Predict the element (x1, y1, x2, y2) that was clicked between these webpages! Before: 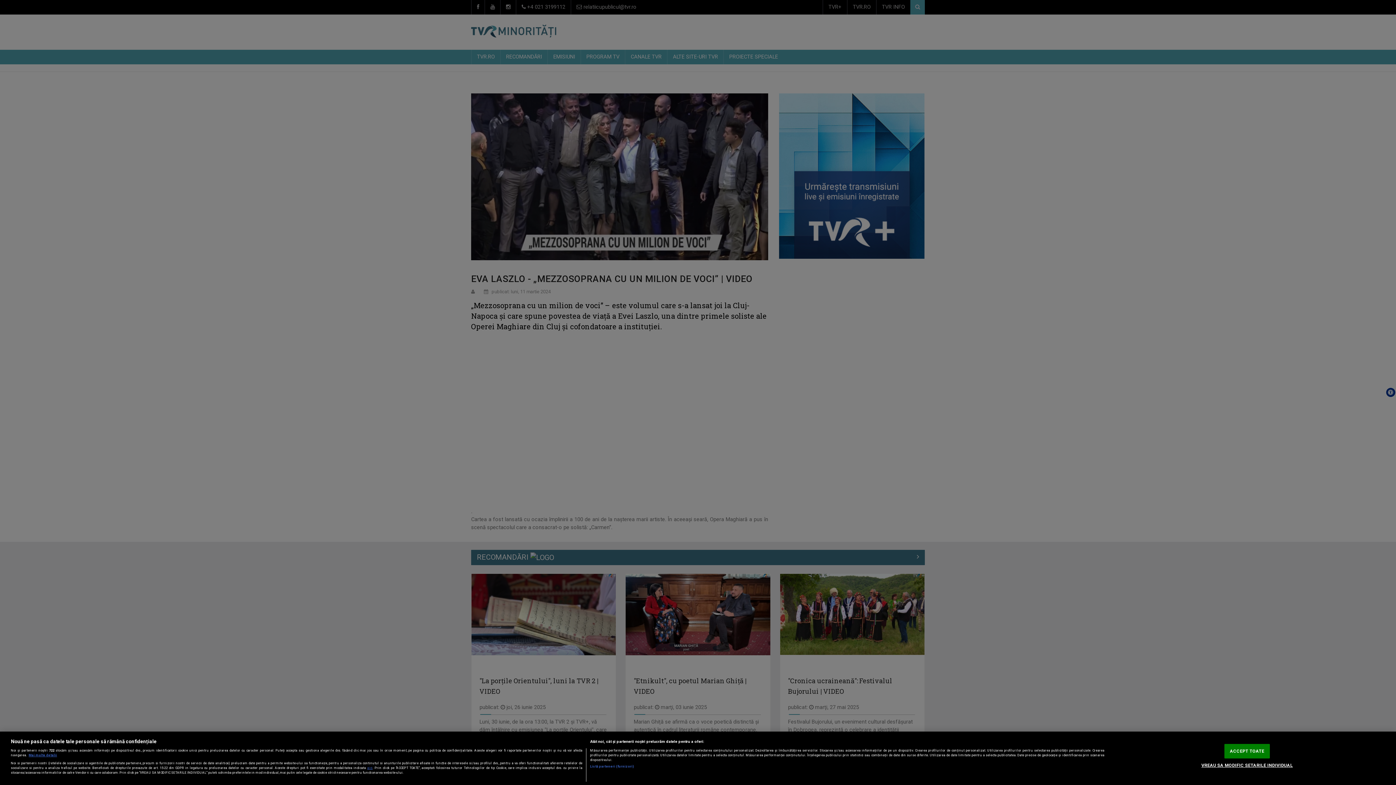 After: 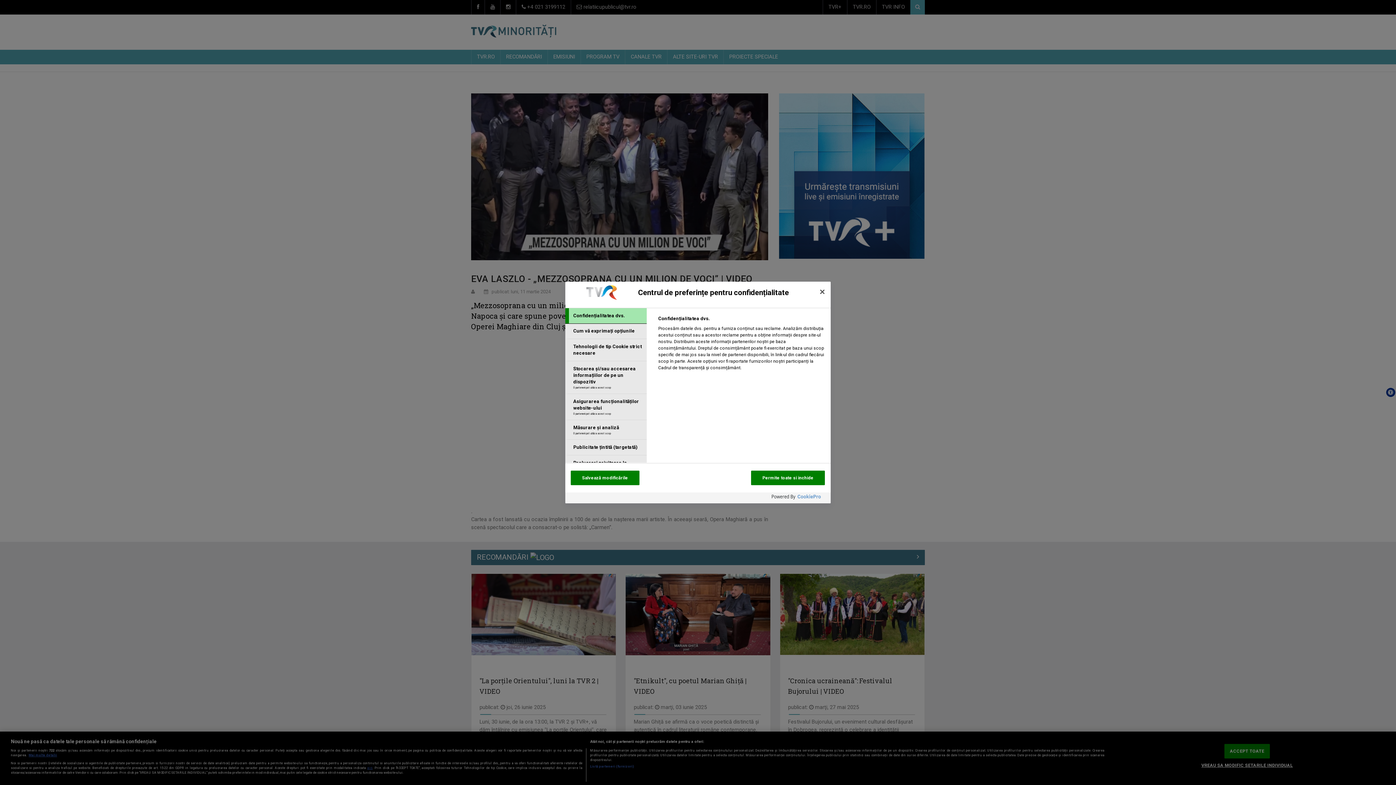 Action: bbox: (1201, 759, 1293, 772) label: VREAU SA MODIFIC SETARILE INDIVIDUAL